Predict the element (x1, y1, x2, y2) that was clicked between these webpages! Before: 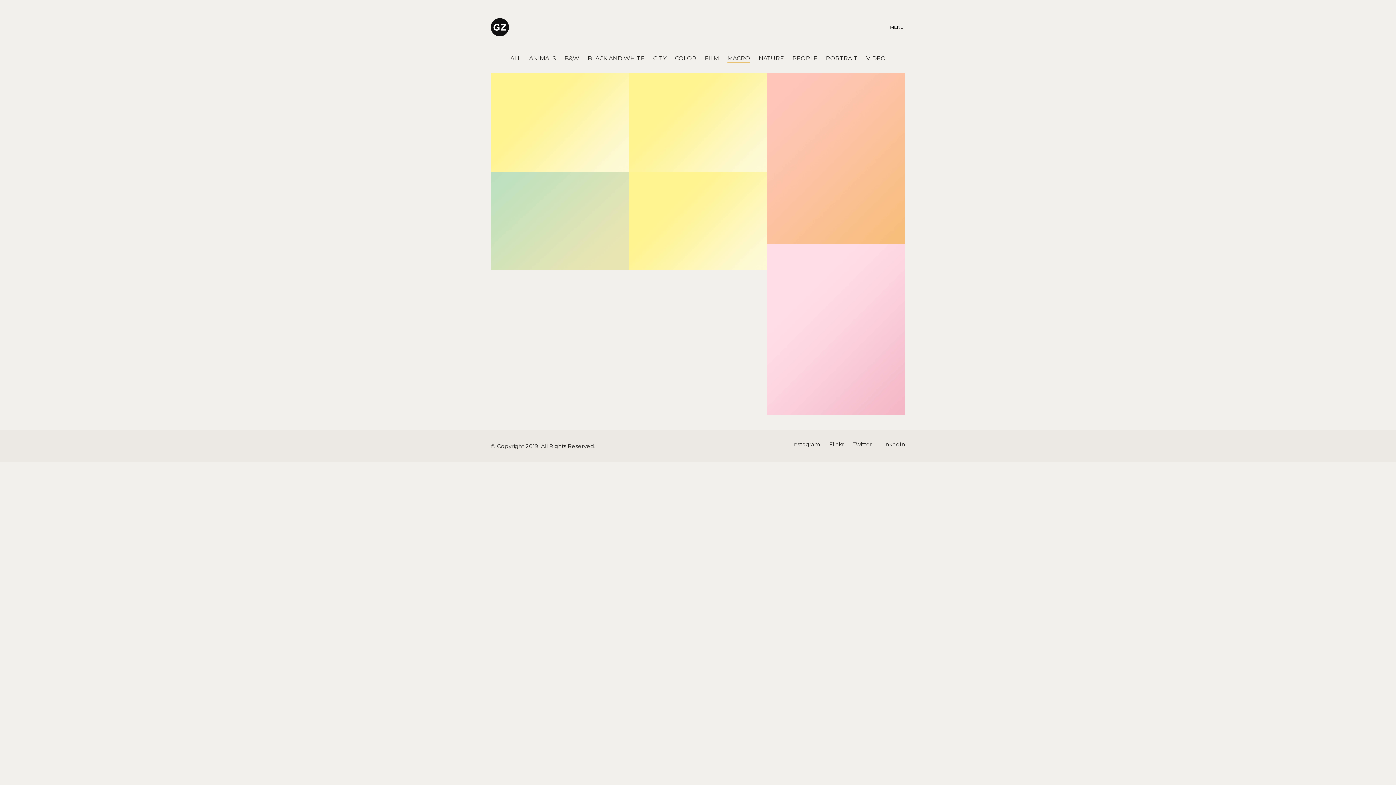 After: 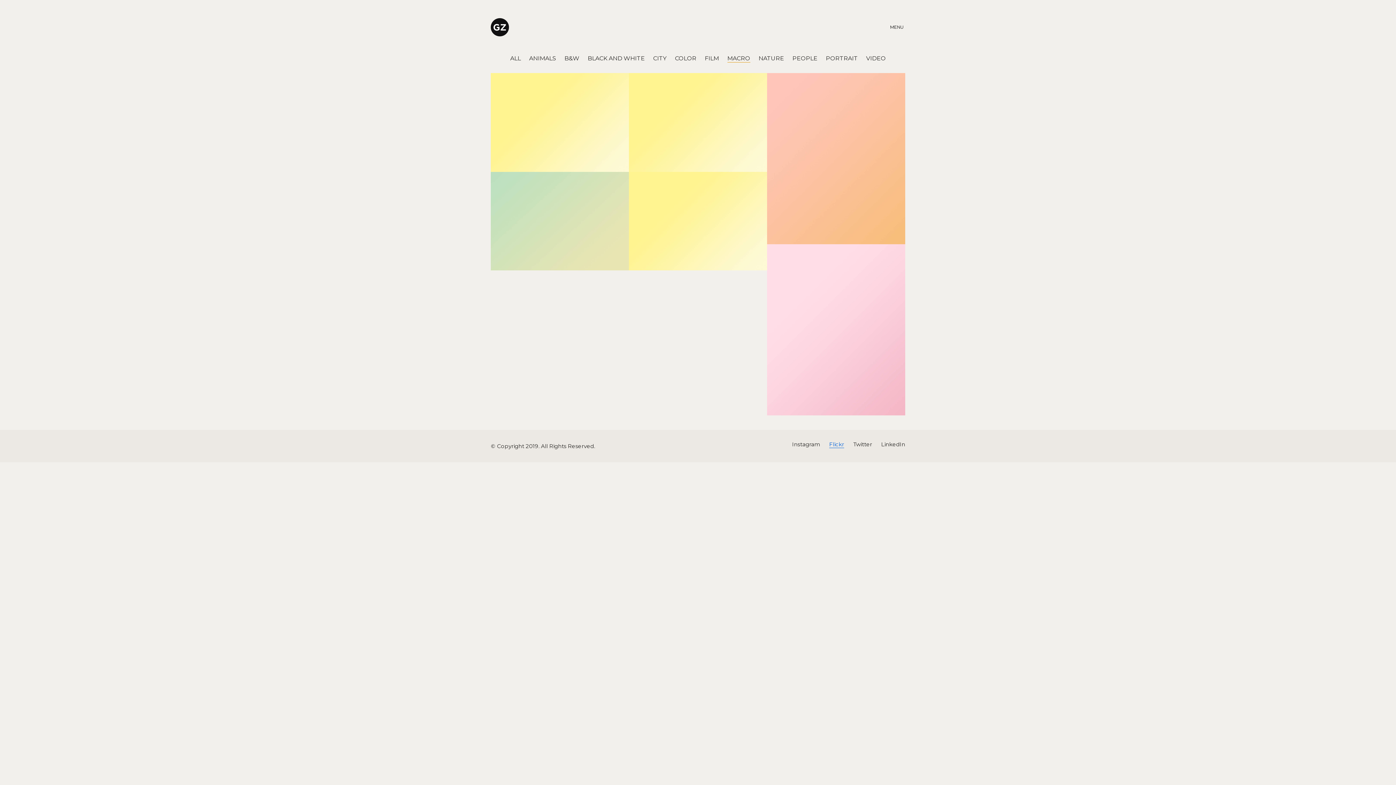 Action: label: Flickr bbox: (829, 441, 844, 448)